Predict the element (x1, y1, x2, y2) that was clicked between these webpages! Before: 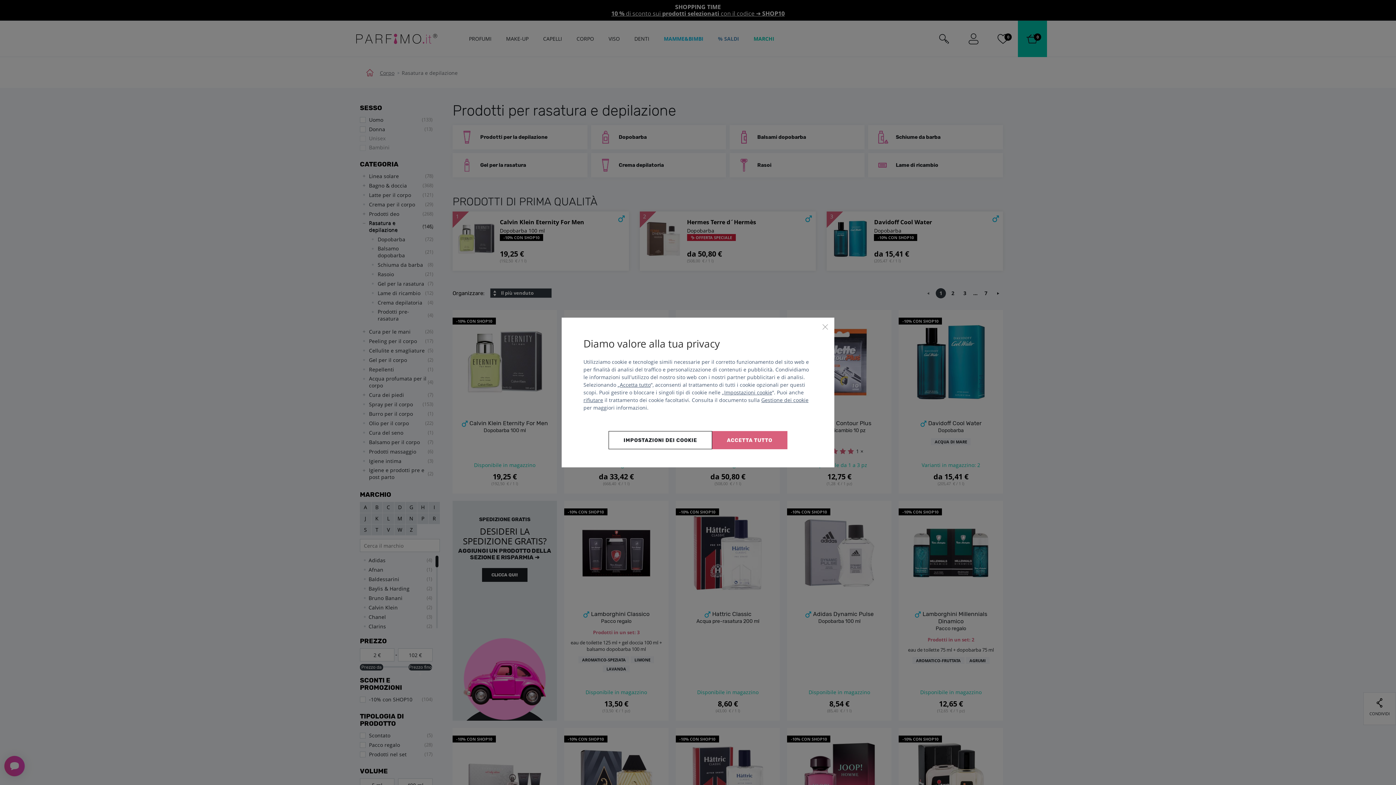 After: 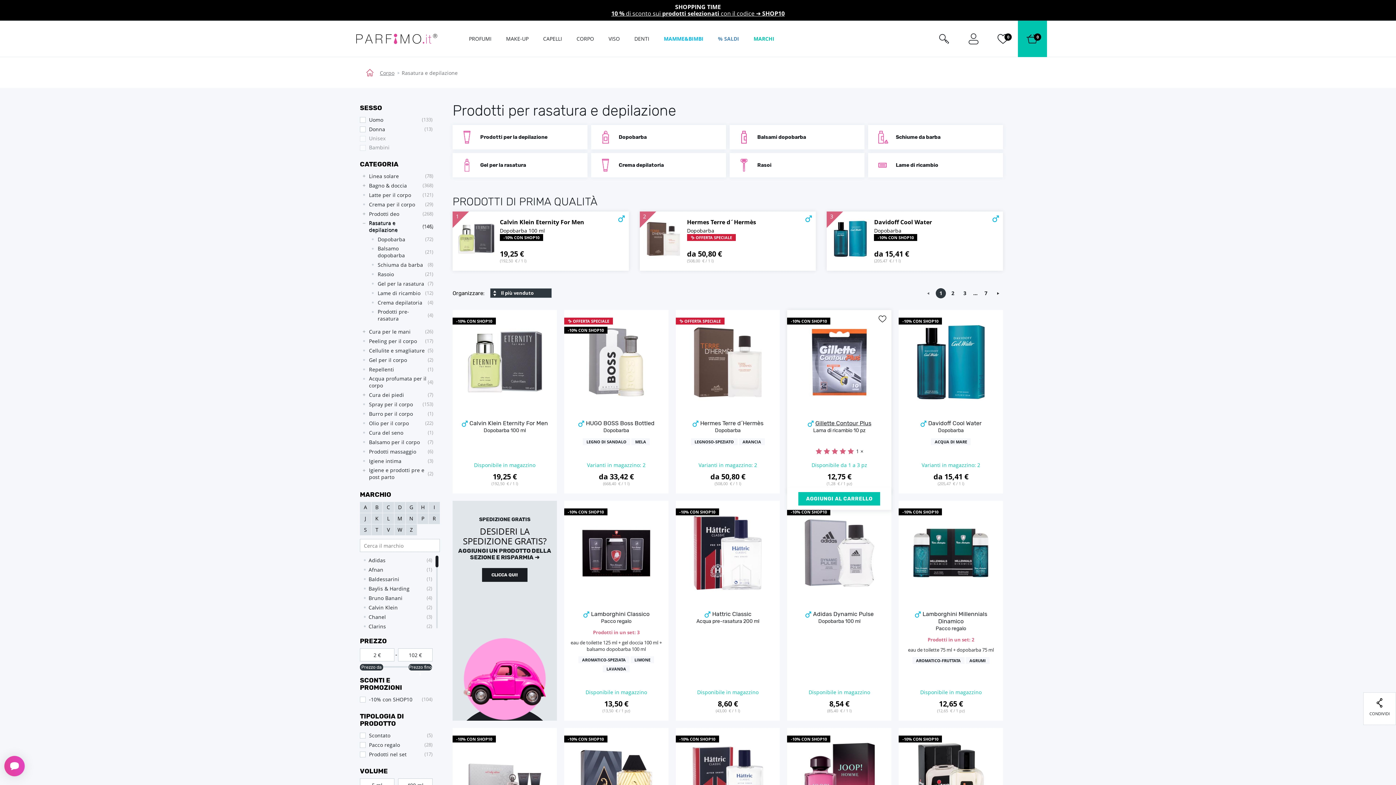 Action: bbox: (821, 323, 829, 330) label: Chiudi